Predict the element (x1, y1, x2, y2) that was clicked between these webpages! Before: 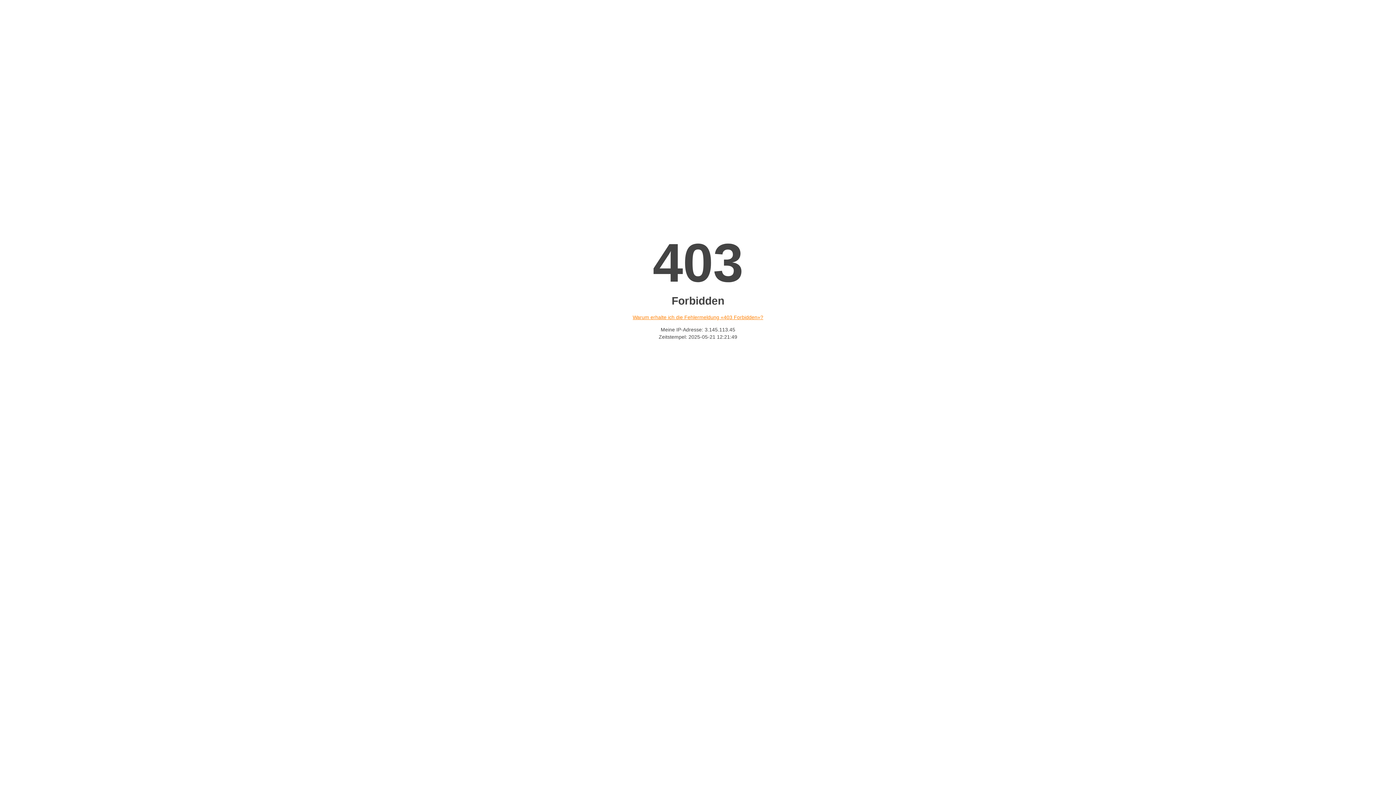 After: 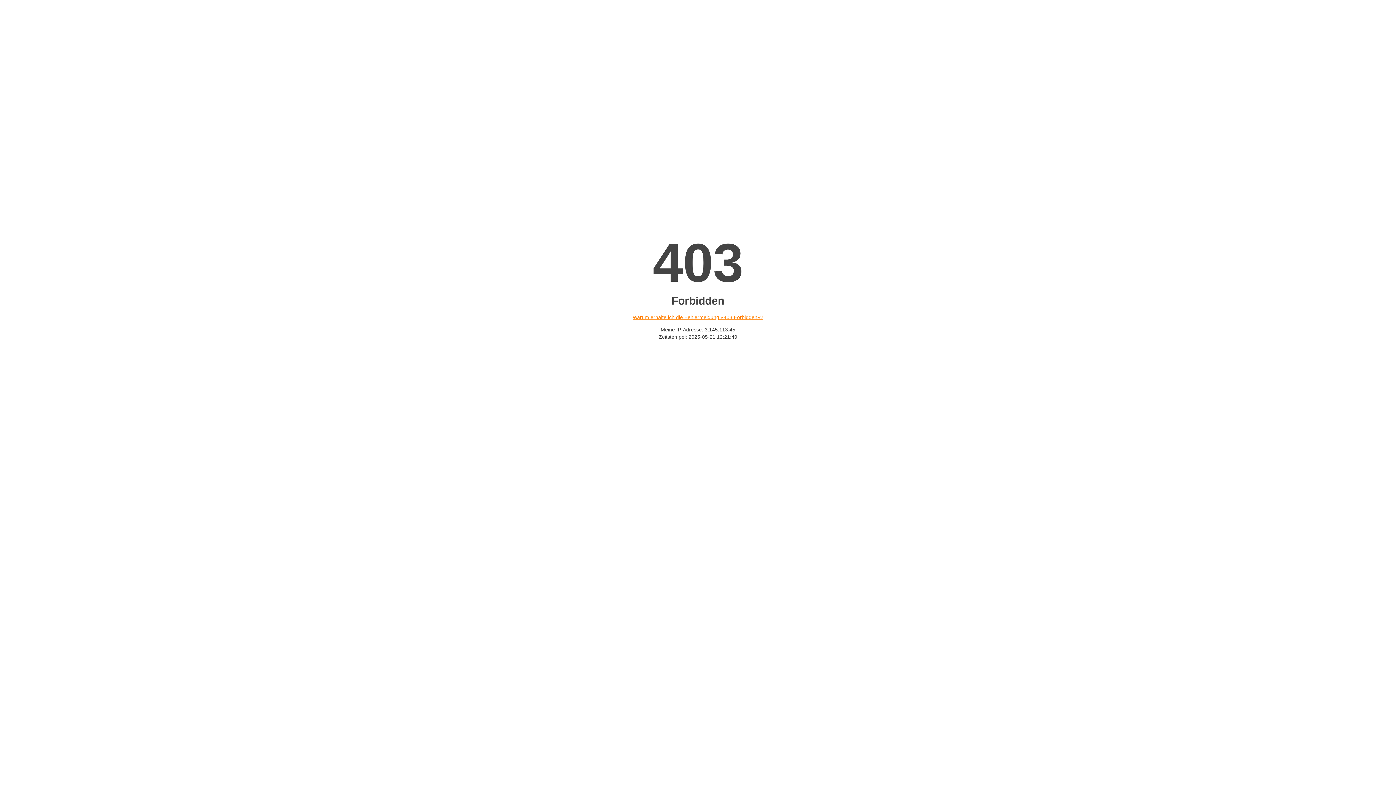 Action: bbox: (632, 314, 763, 320) label: Warum erhalte ich die Fehlermeldung «403 Forbidden»?